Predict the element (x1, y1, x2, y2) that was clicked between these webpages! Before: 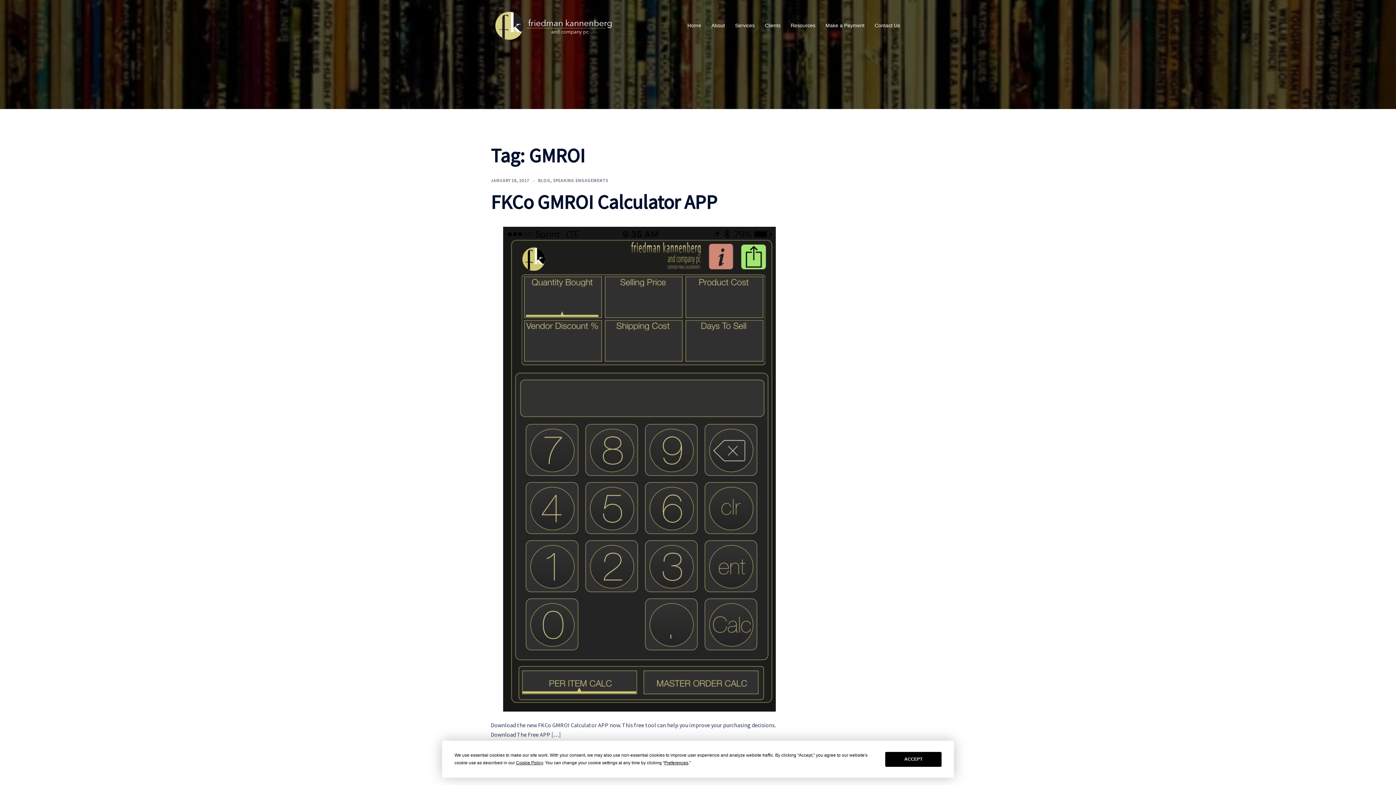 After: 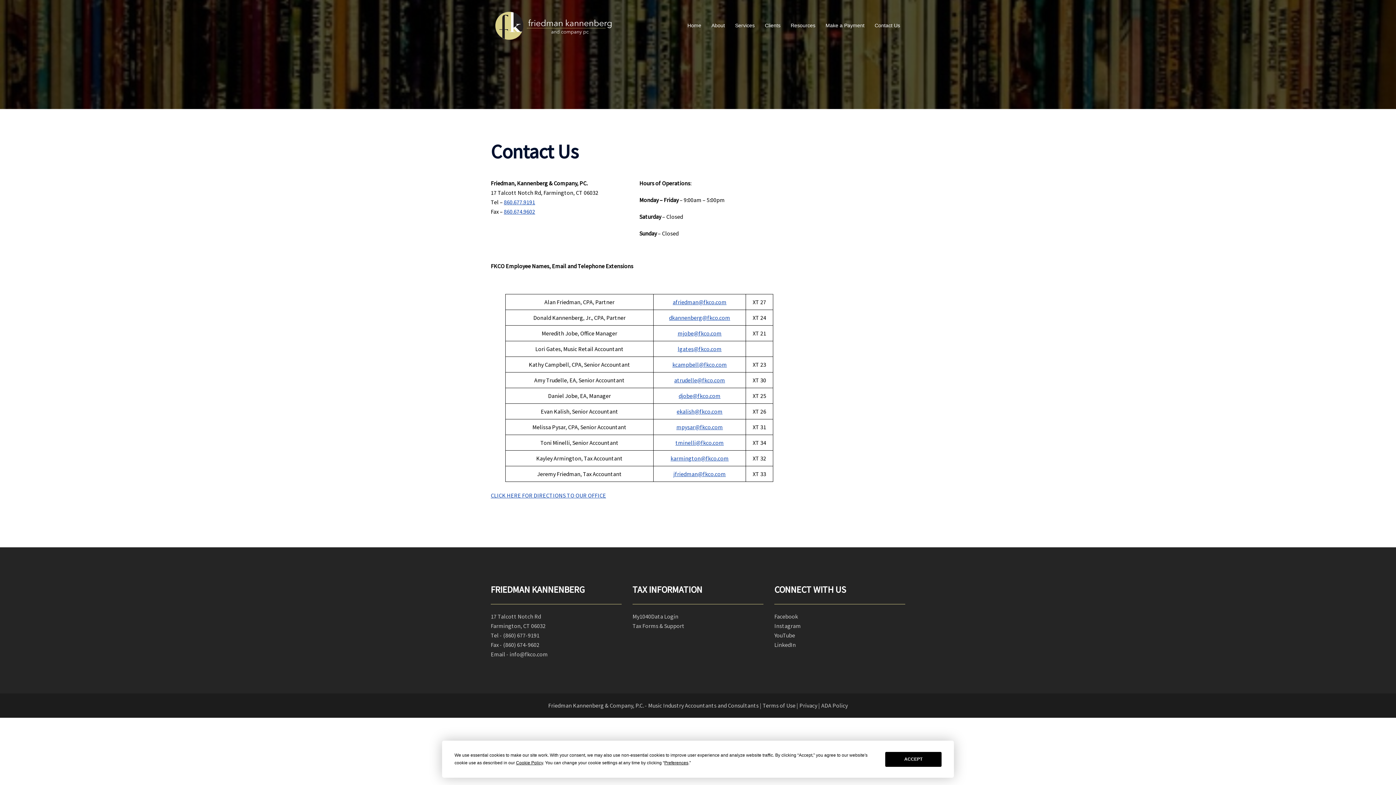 Action: bbox: (874, 21, 900, 29) label: Contact Us